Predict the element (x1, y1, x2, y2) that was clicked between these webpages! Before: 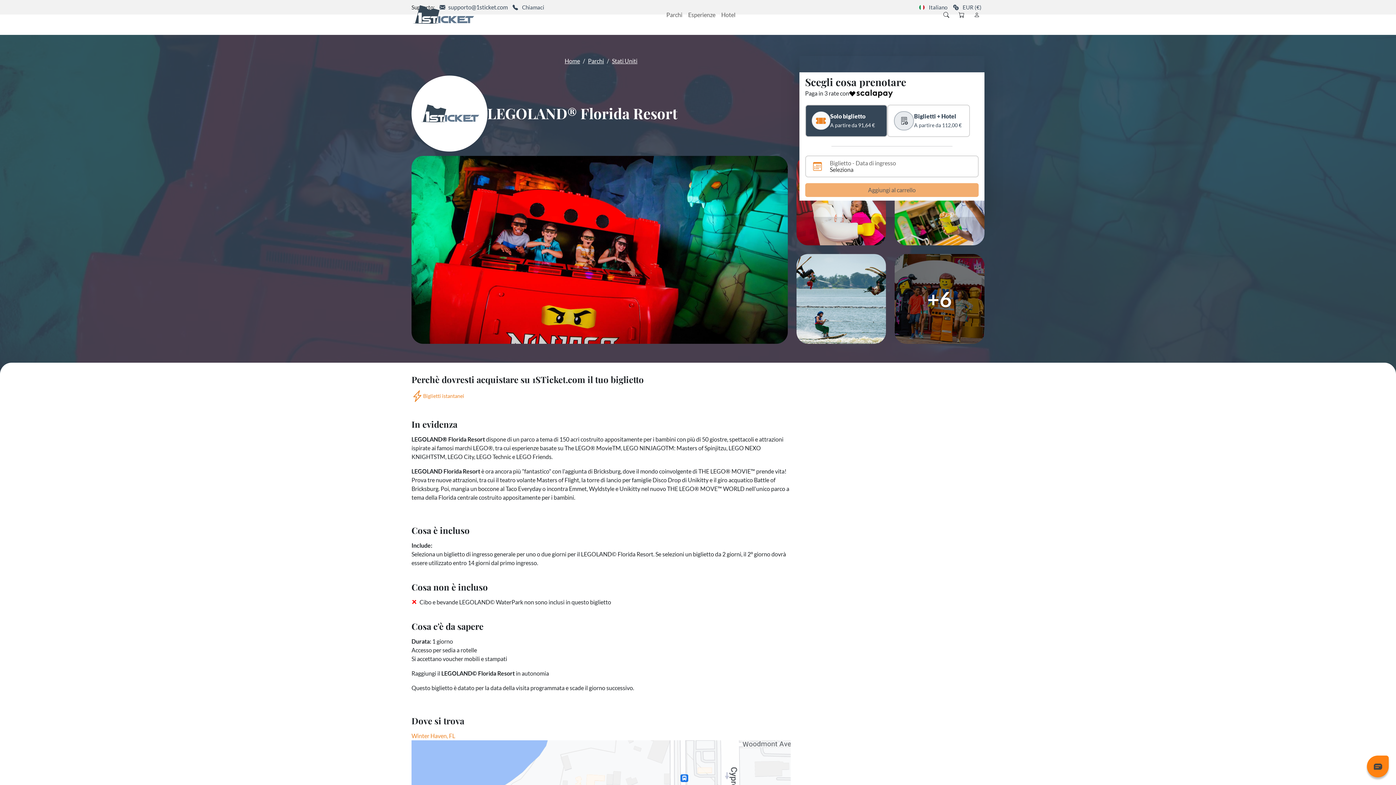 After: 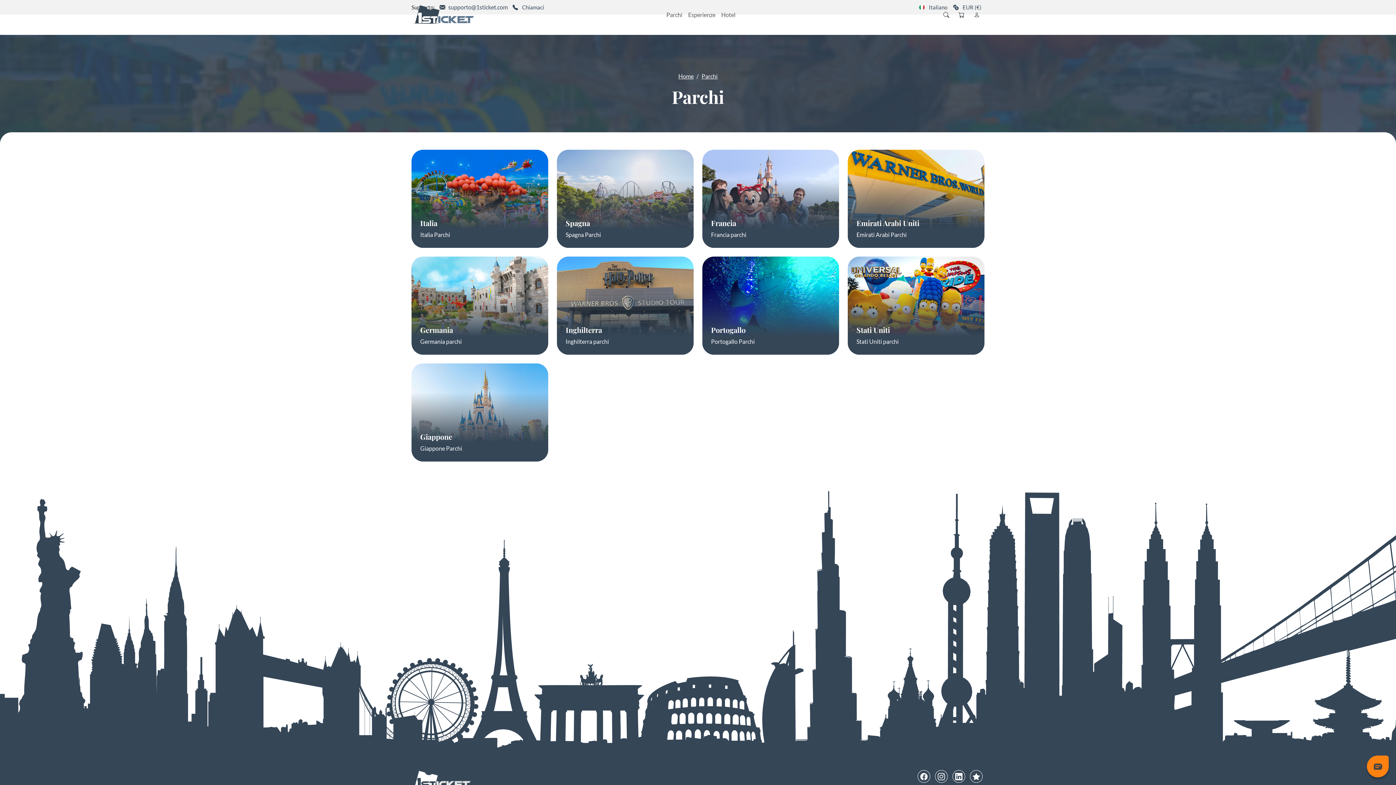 Action: bbox: (588, 57, 604, 64) label: Parchi